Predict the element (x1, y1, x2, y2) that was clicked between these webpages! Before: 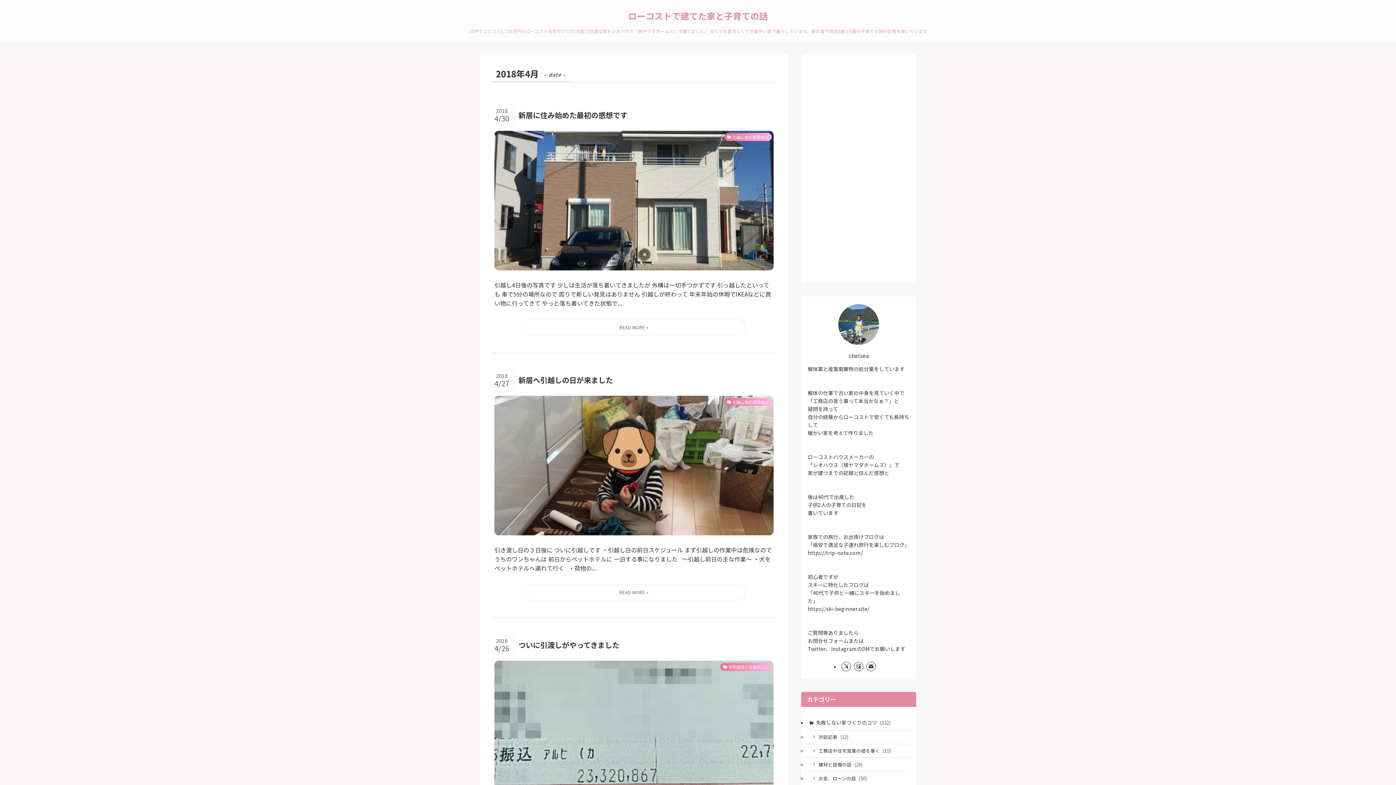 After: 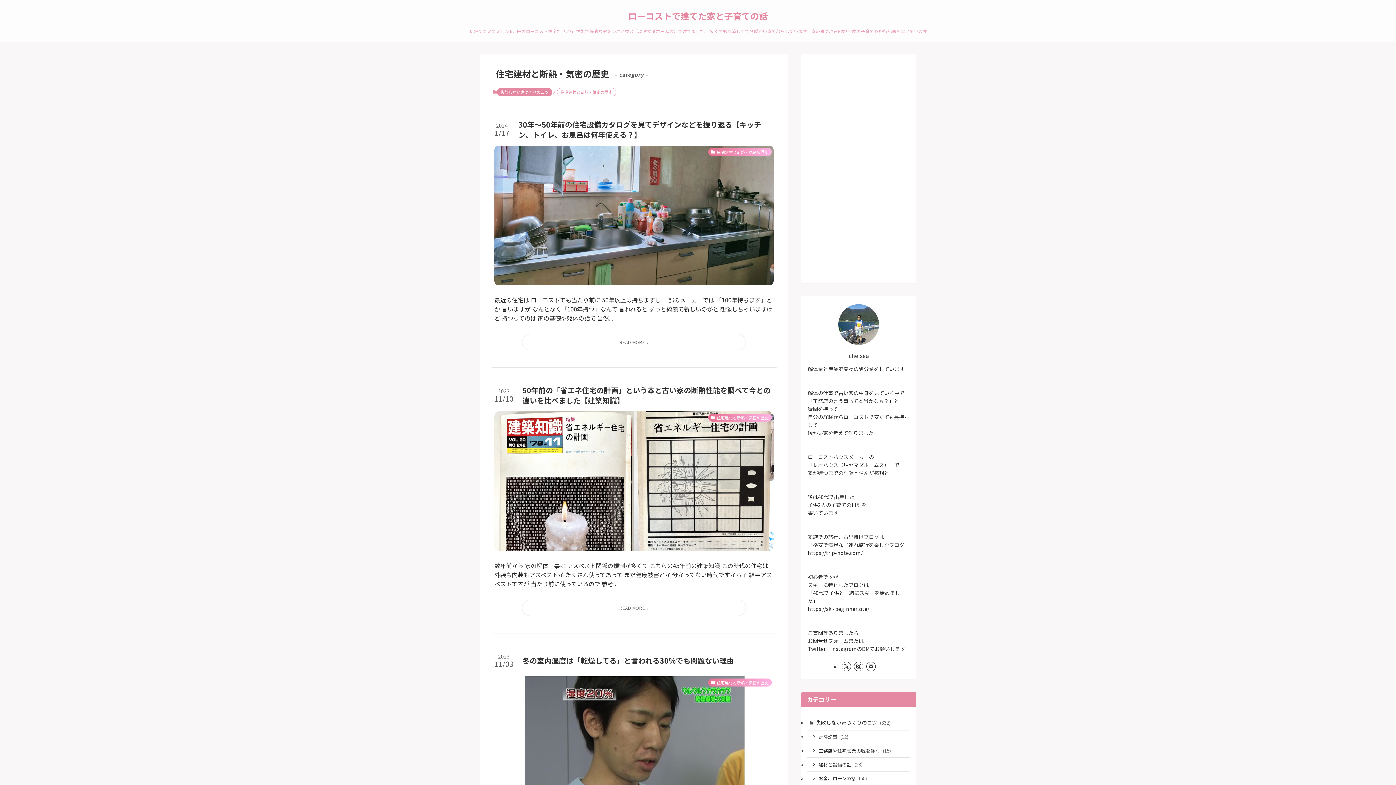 Action: label: 住宅建材と断熱・気密の歴史 (10) bbox: (807, 581, 910, 595)